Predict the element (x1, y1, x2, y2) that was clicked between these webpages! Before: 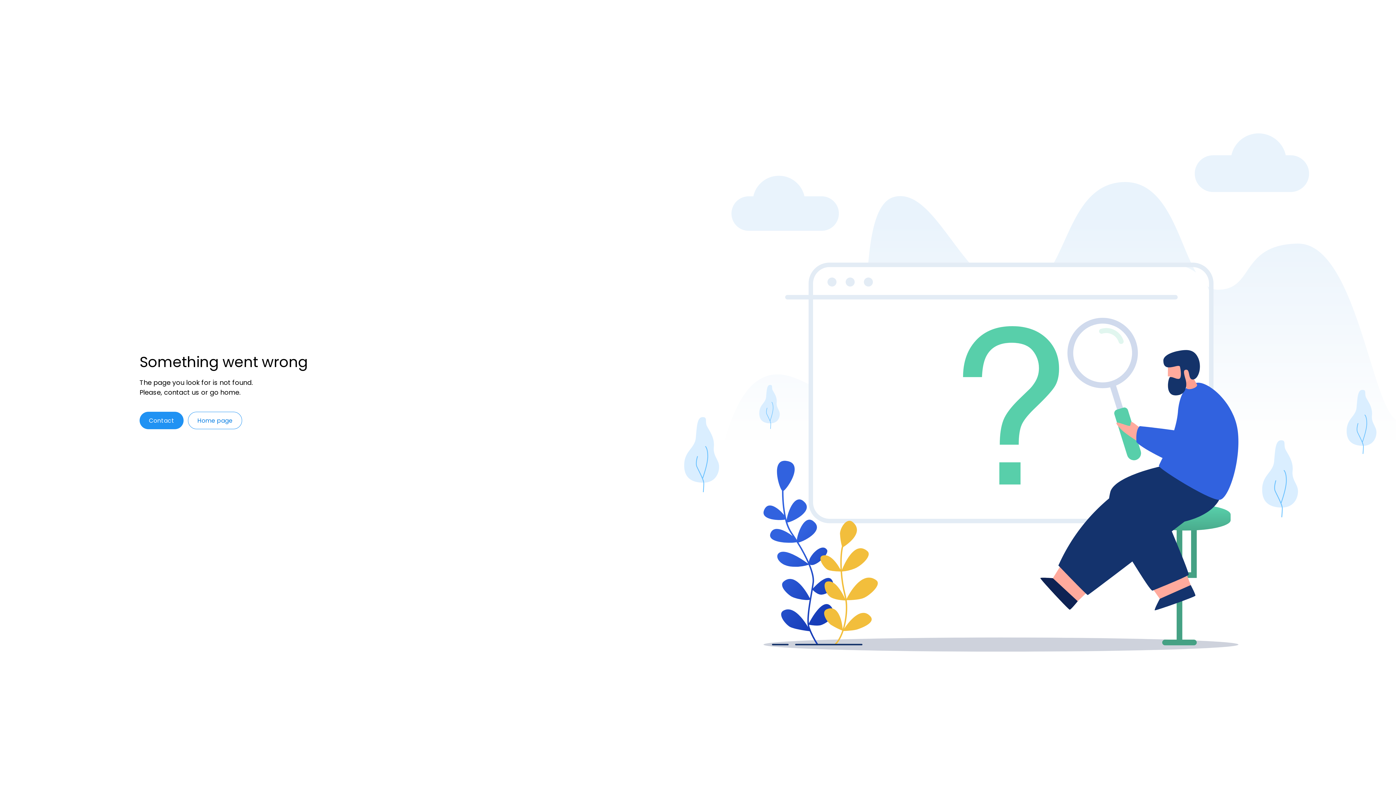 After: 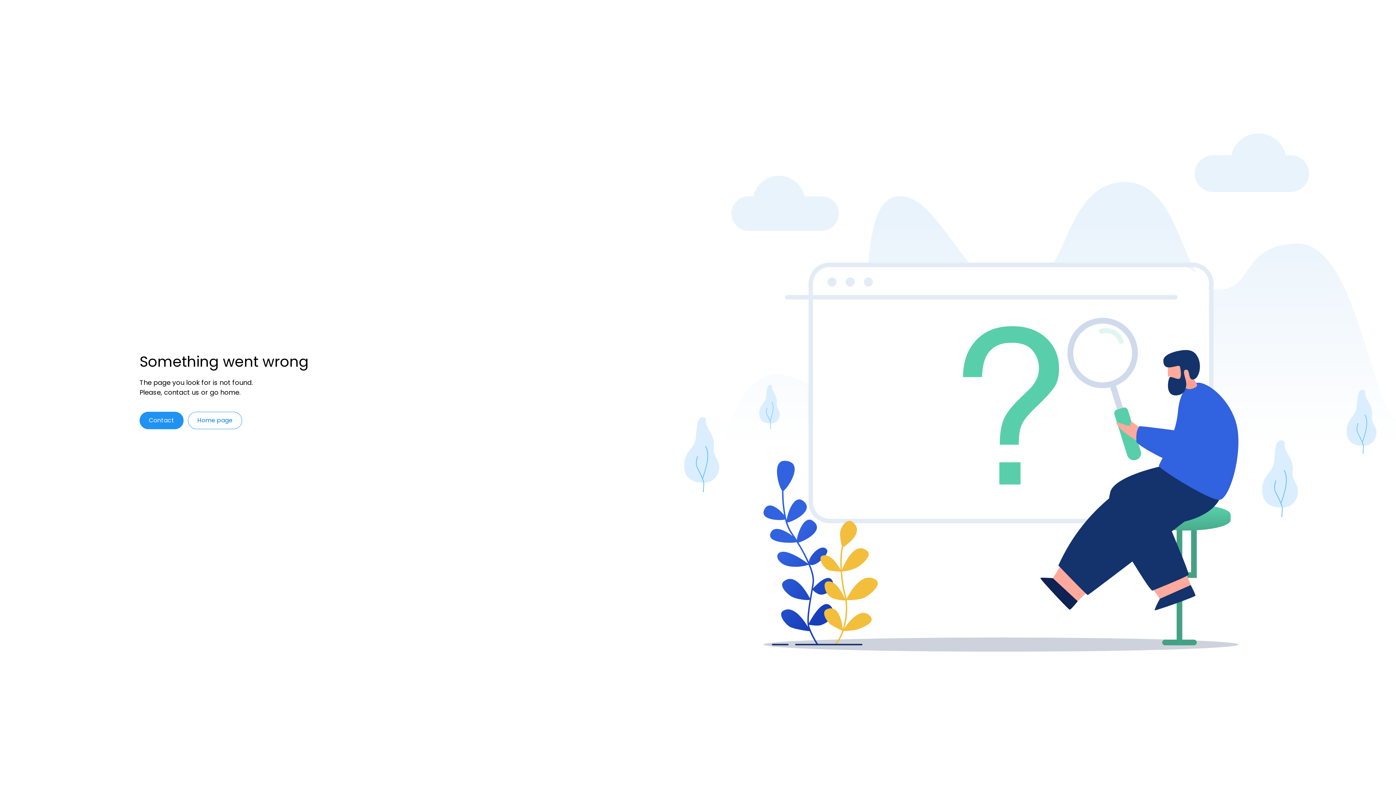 Action: bbox: (139, 411, 183, 429) label: Contact